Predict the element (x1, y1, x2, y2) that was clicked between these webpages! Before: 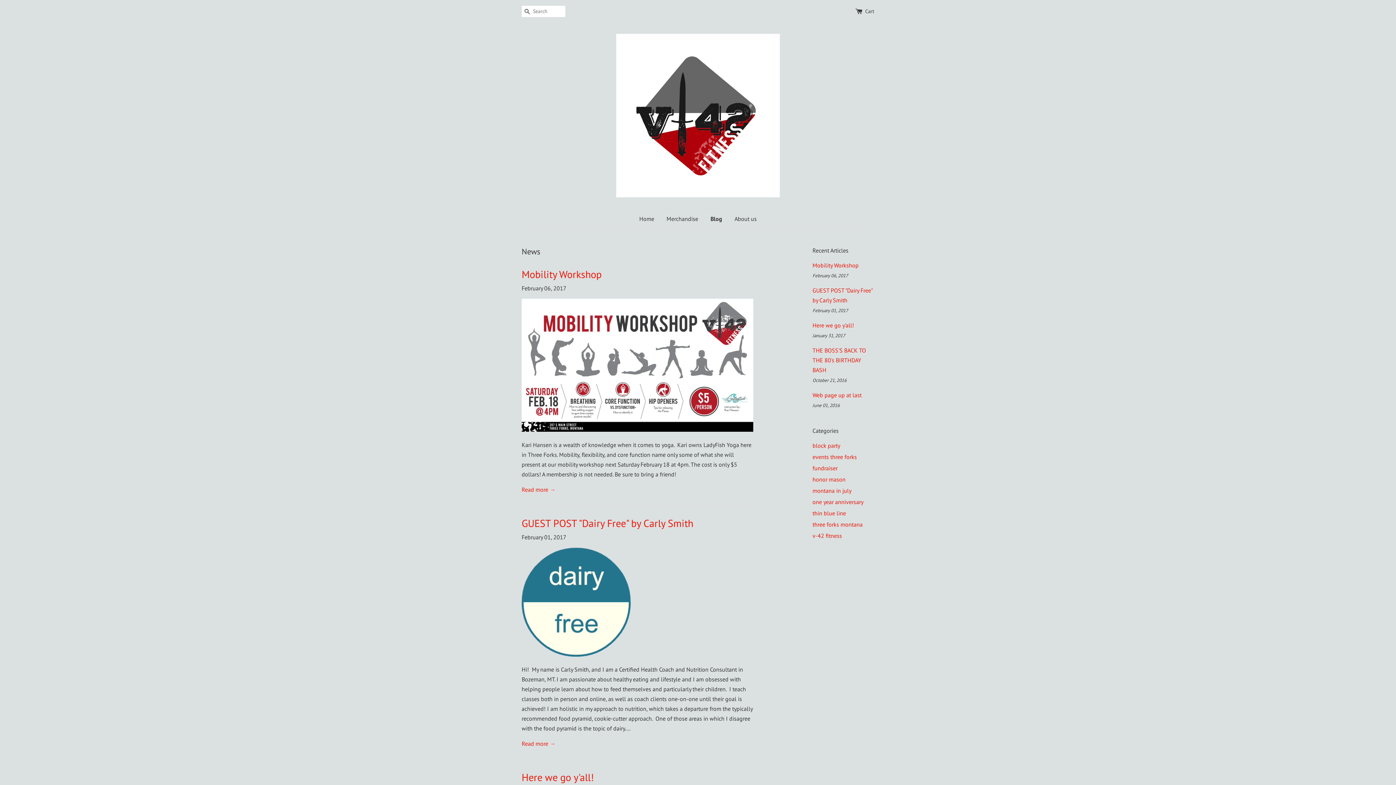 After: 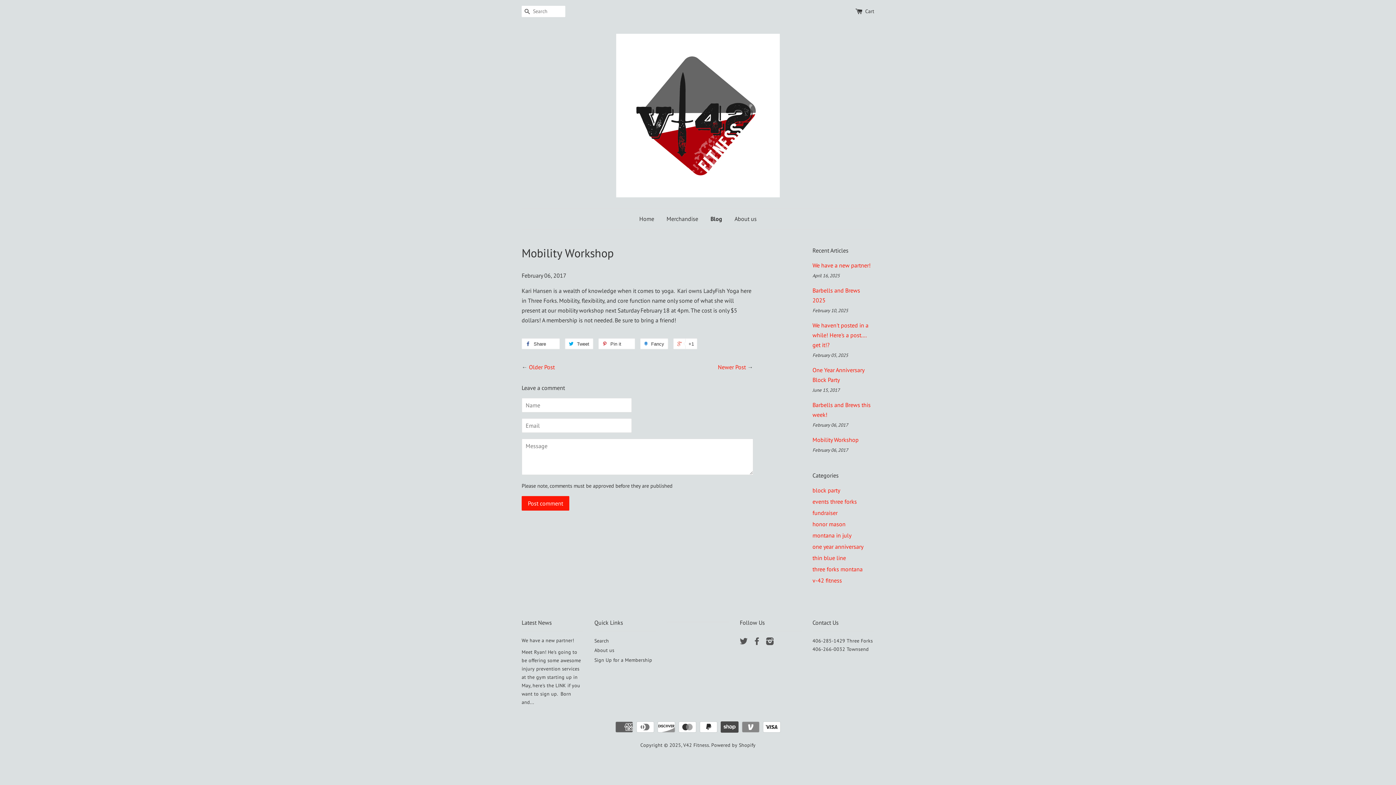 Action: bbox: (812, 261, 858, 269) label: Mobility Workshop